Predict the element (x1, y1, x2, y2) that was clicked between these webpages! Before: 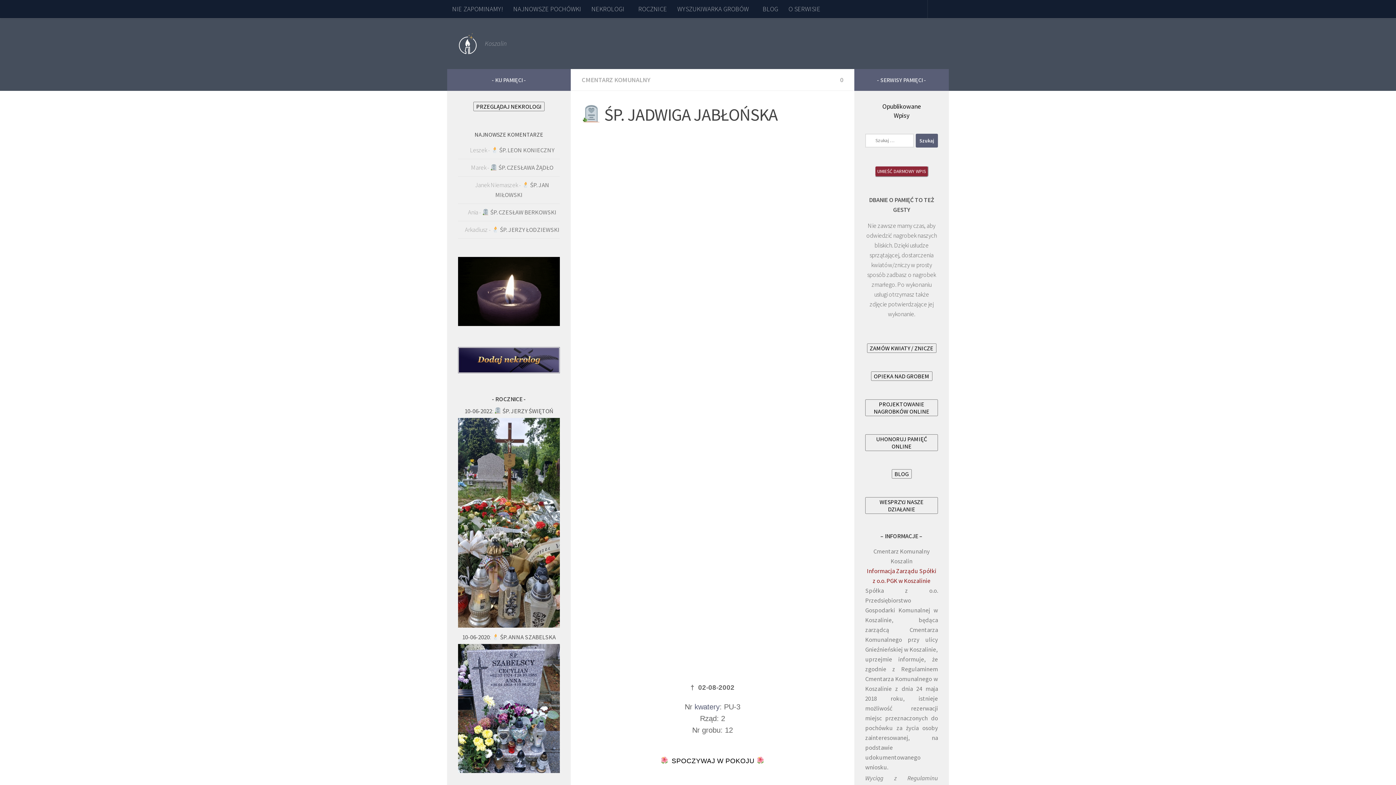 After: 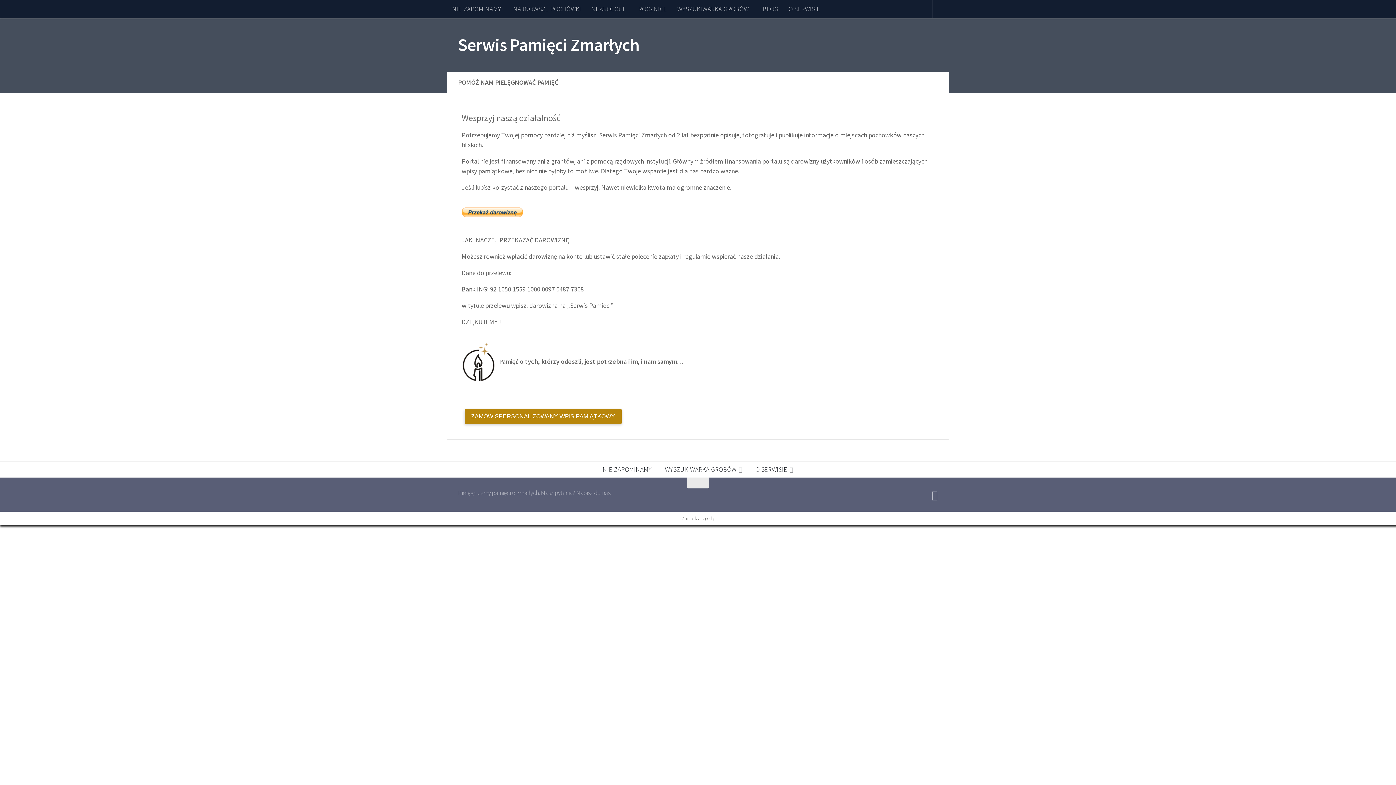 Action: label: WESPRZYJ NASZE DZIAŁANIE bbox: (865, 497, 938, 514)